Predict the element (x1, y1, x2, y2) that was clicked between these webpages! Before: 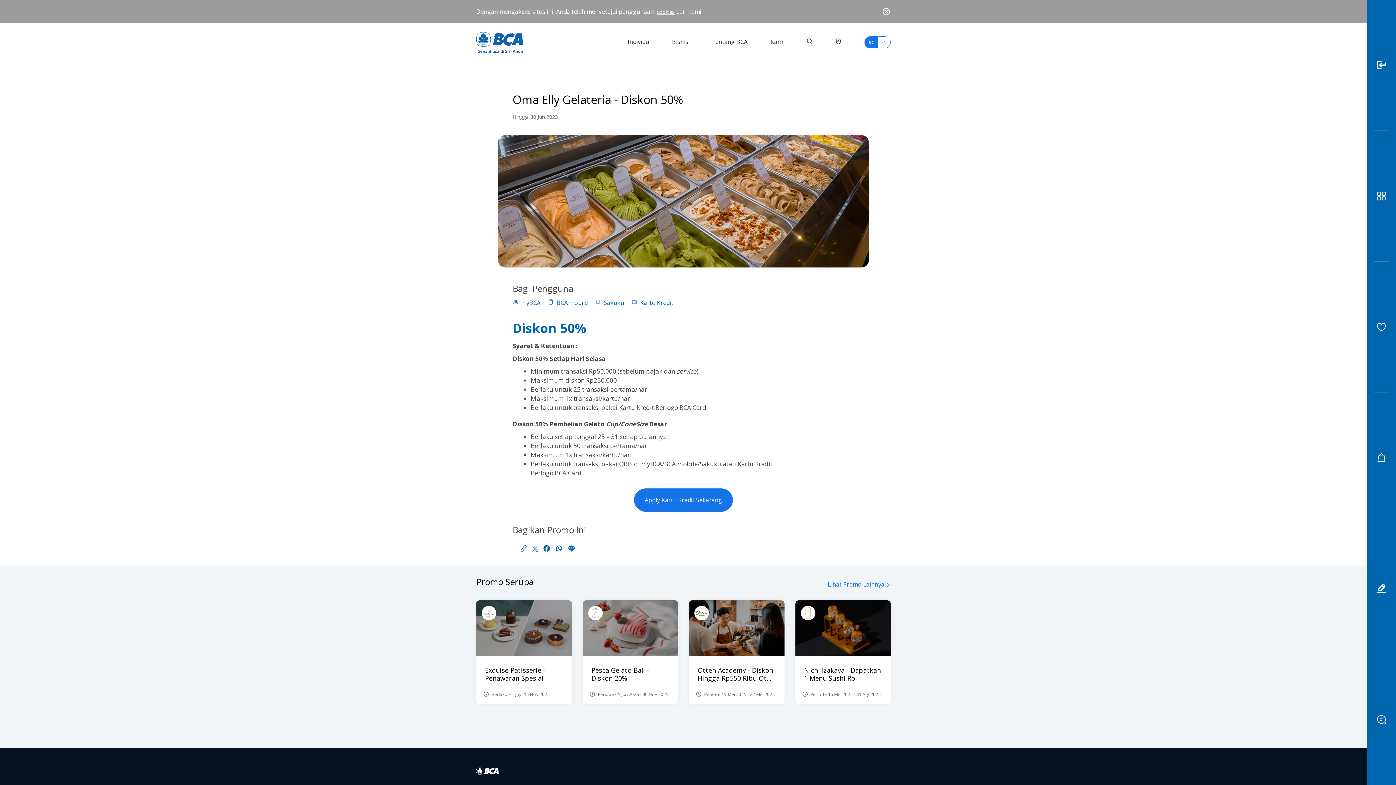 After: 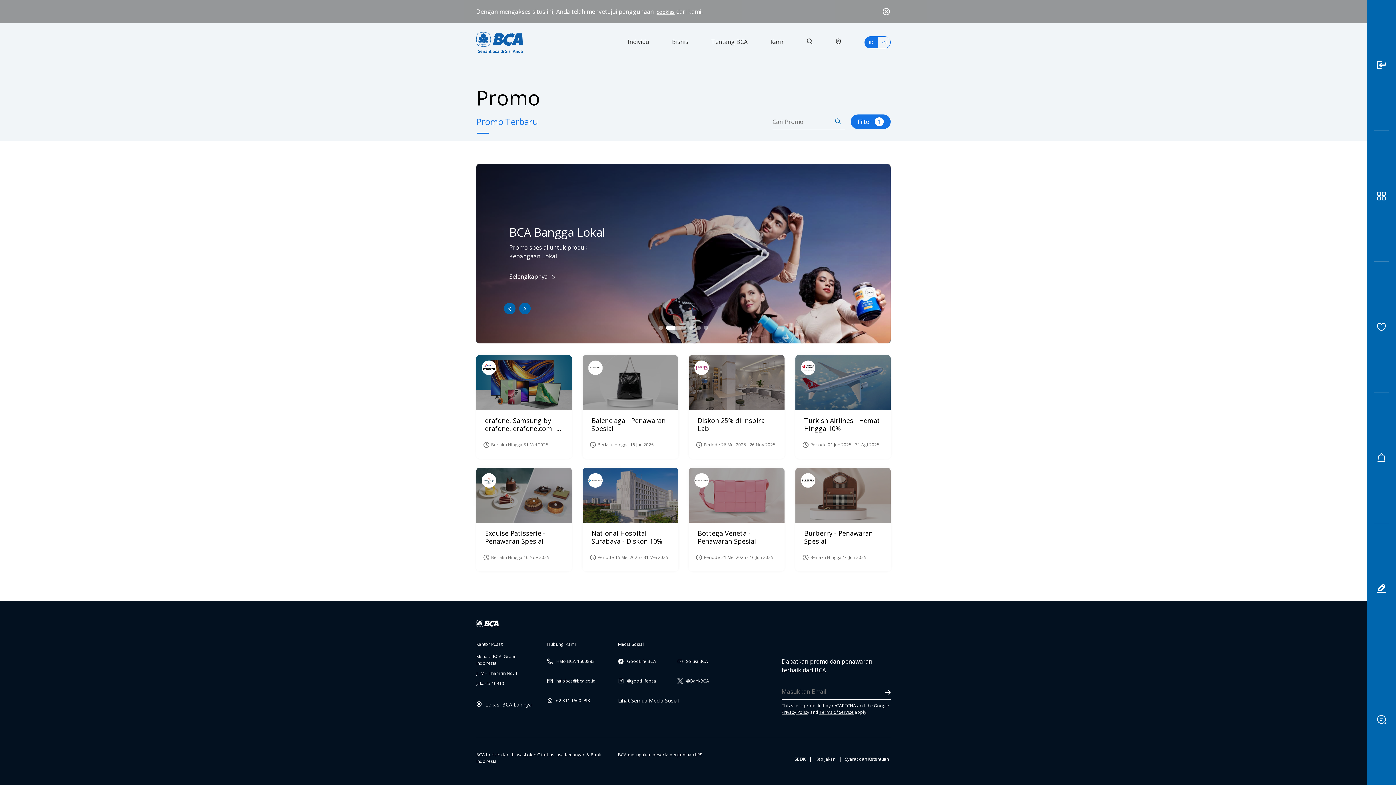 Action: label: Kartu Kredit bbox: (631, 299, 673, 307)